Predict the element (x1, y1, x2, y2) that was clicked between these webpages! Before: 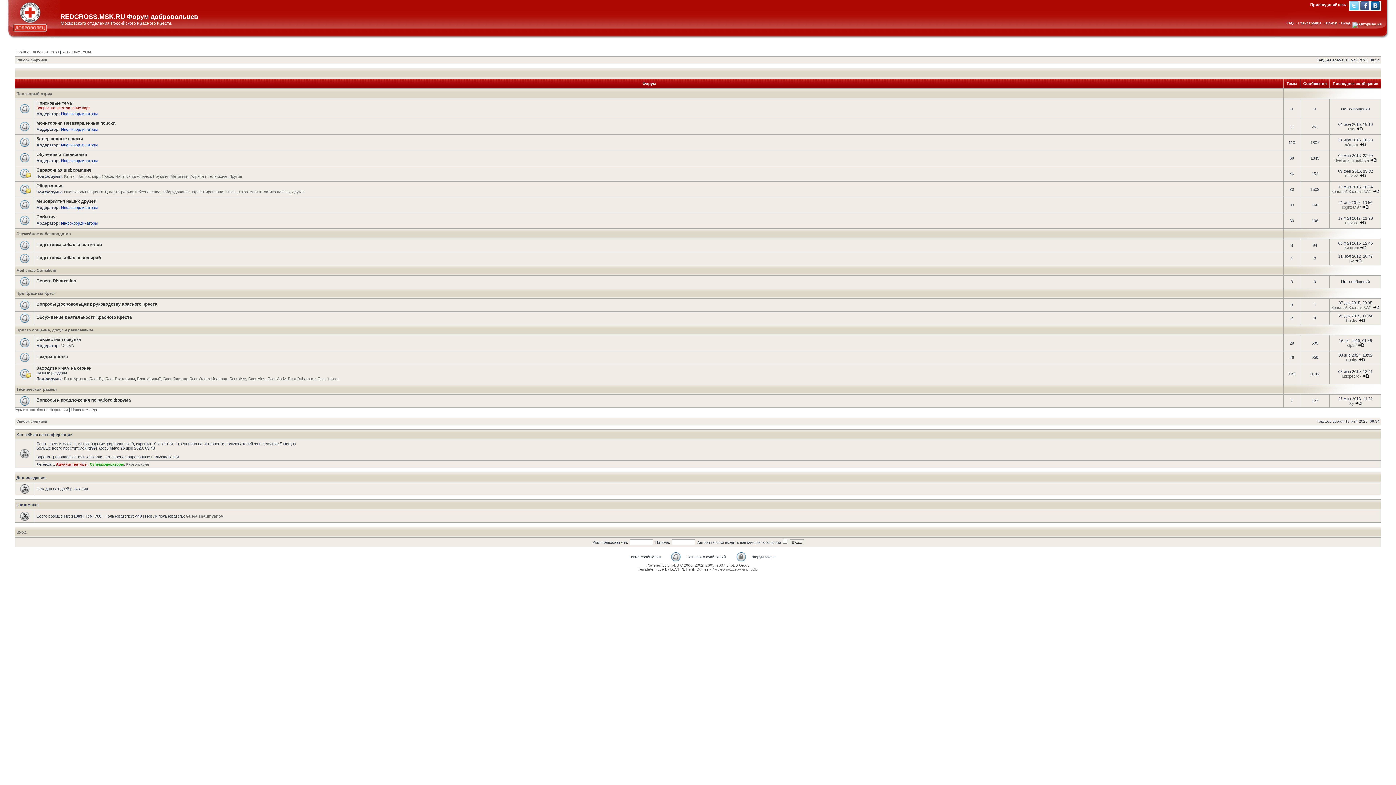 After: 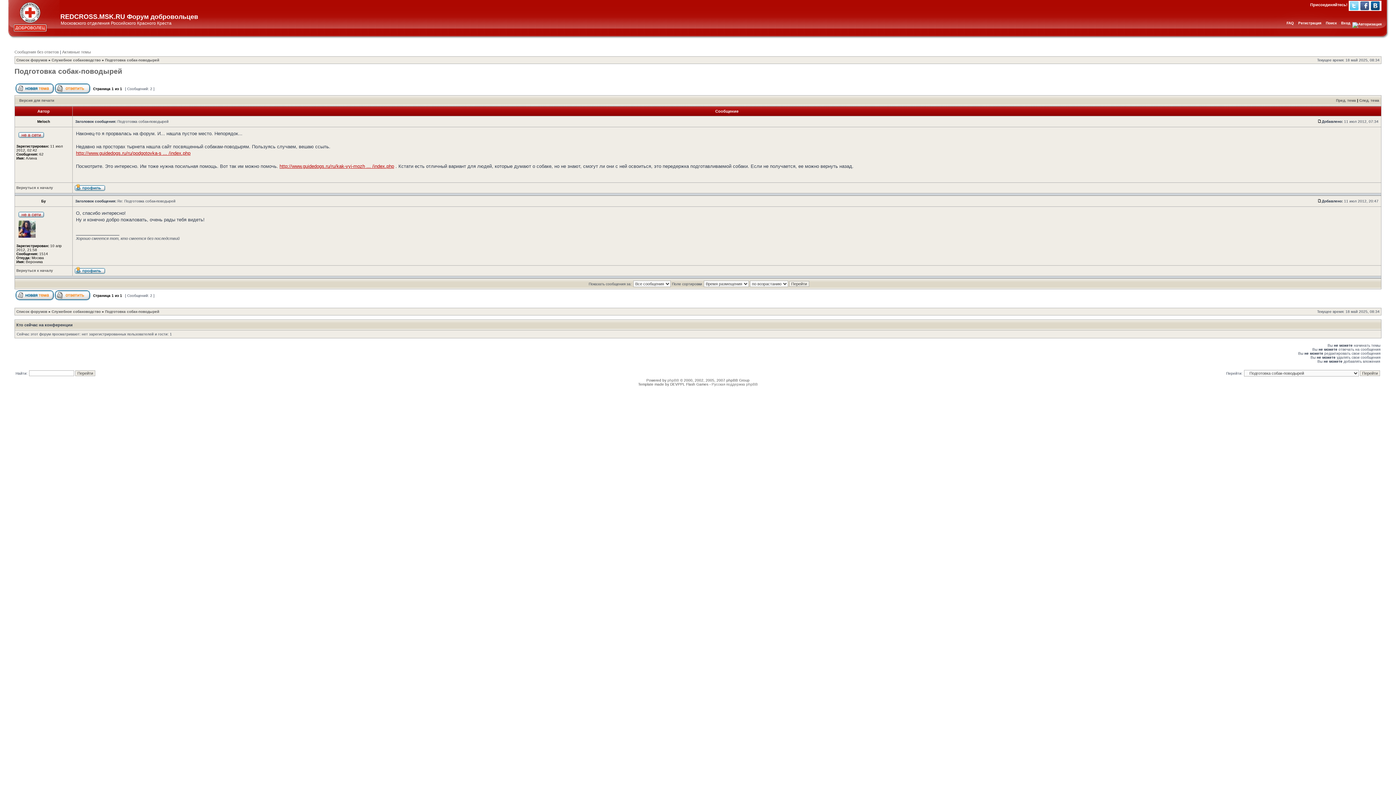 Action: bbox: (1355, 258, 1362, 263)